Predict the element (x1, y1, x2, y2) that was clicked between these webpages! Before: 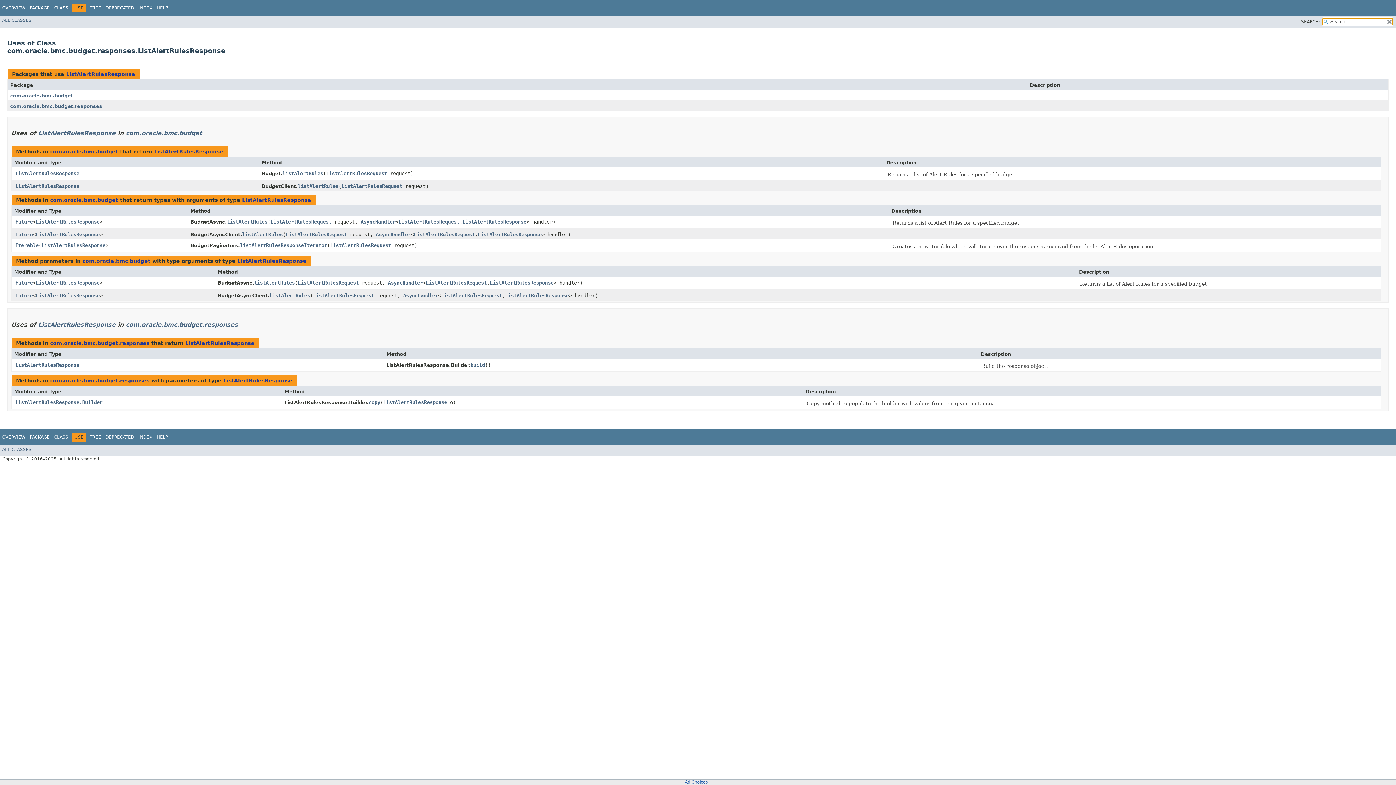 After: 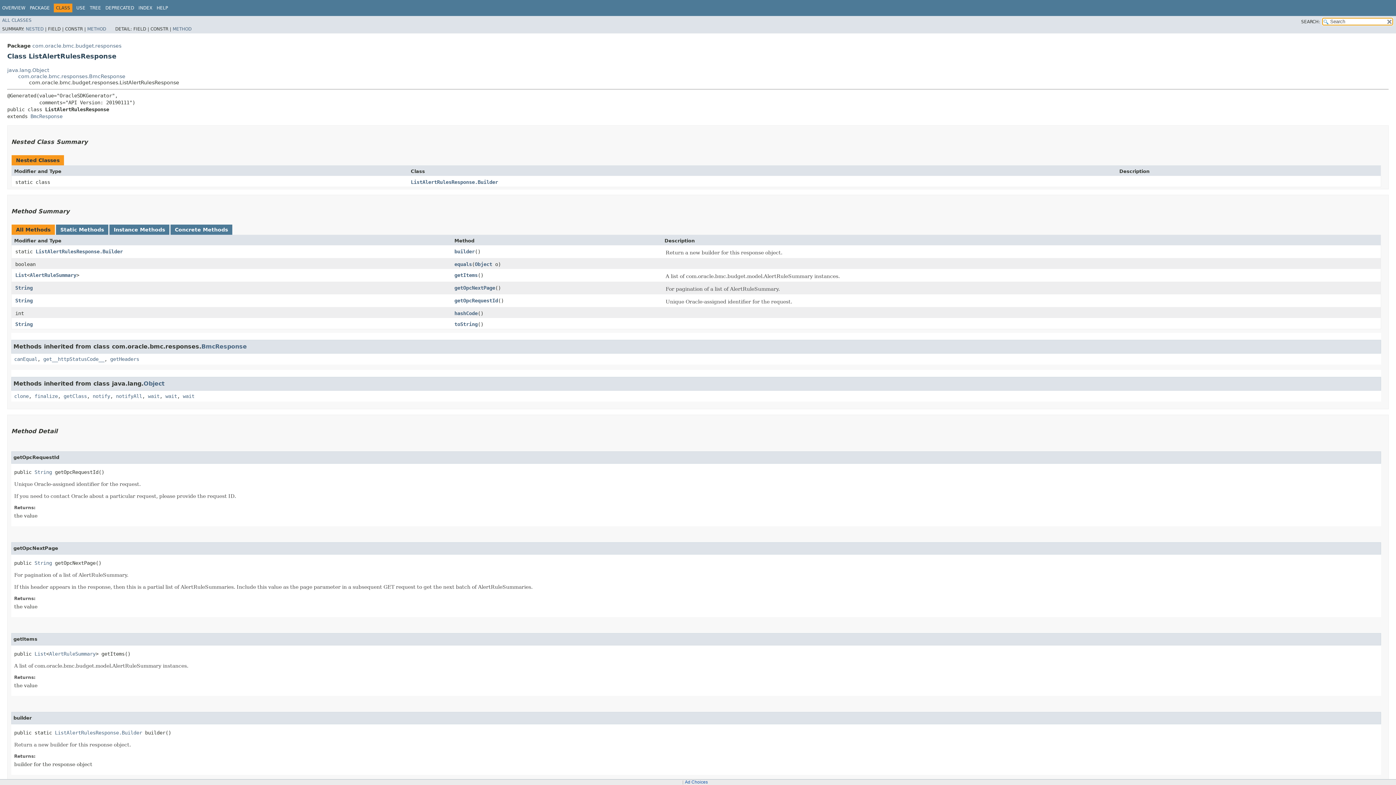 Action: bbox: (477, 231, 541, 237) label: ListAlertRulesResponse